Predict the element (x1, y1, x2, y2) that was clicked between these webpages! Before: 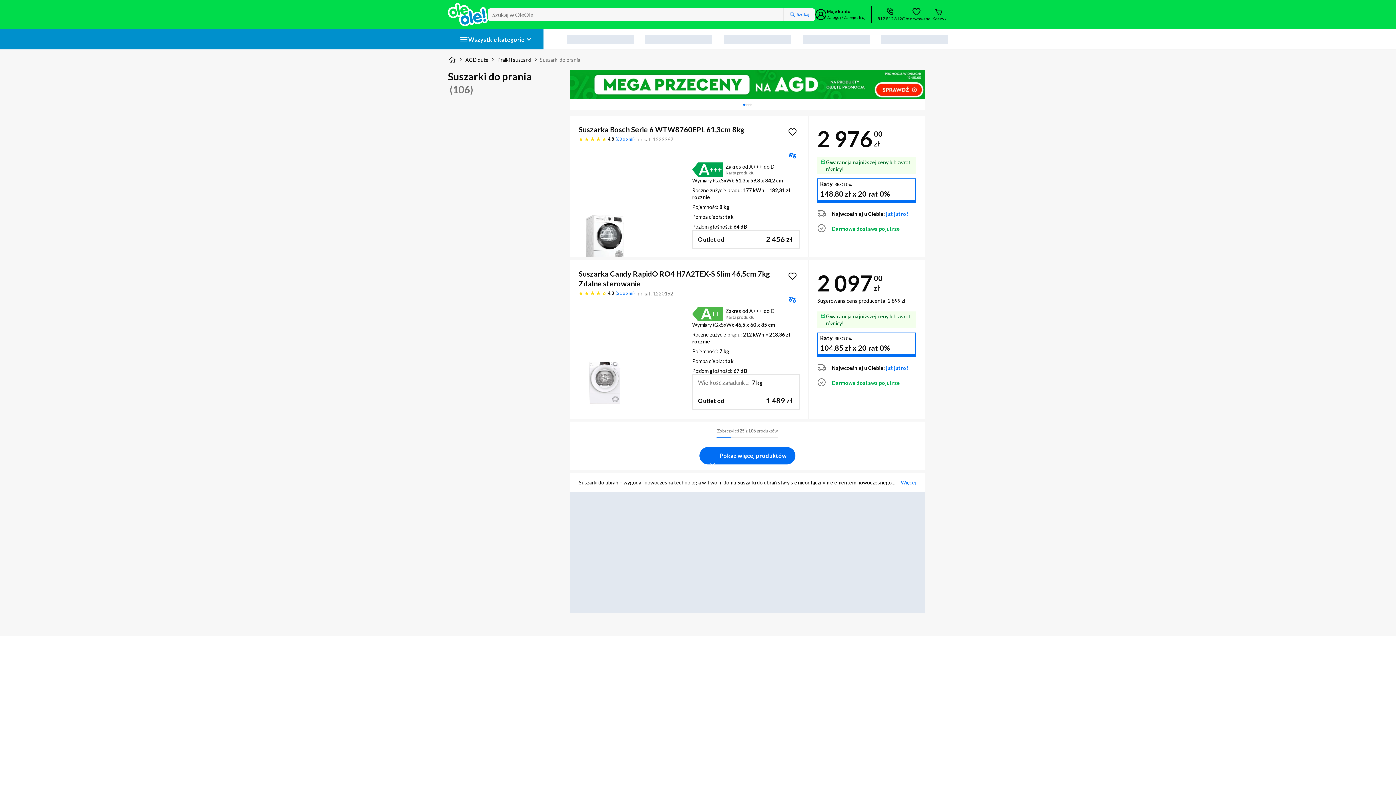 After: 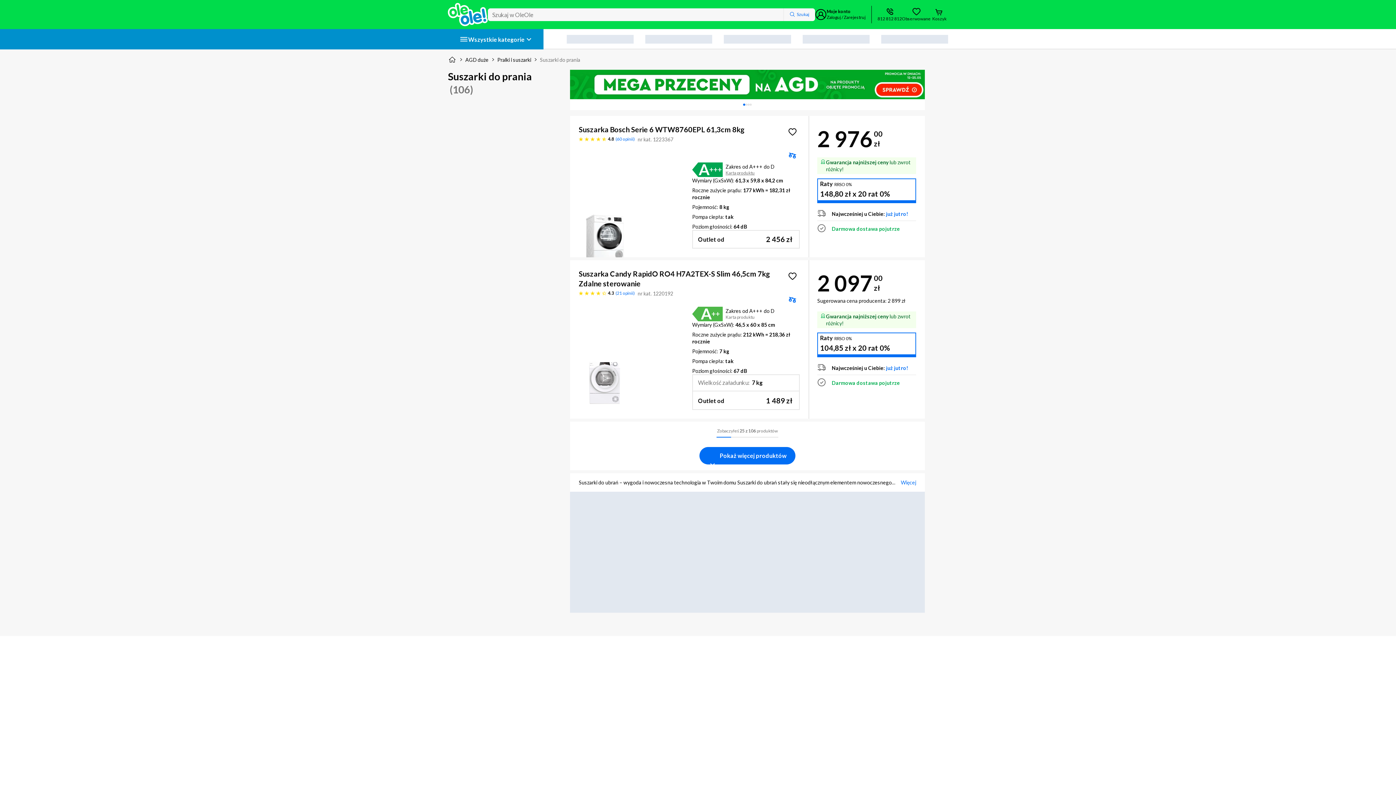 Action: bbox: (725, 170, 774, 176) label: Karta produktu